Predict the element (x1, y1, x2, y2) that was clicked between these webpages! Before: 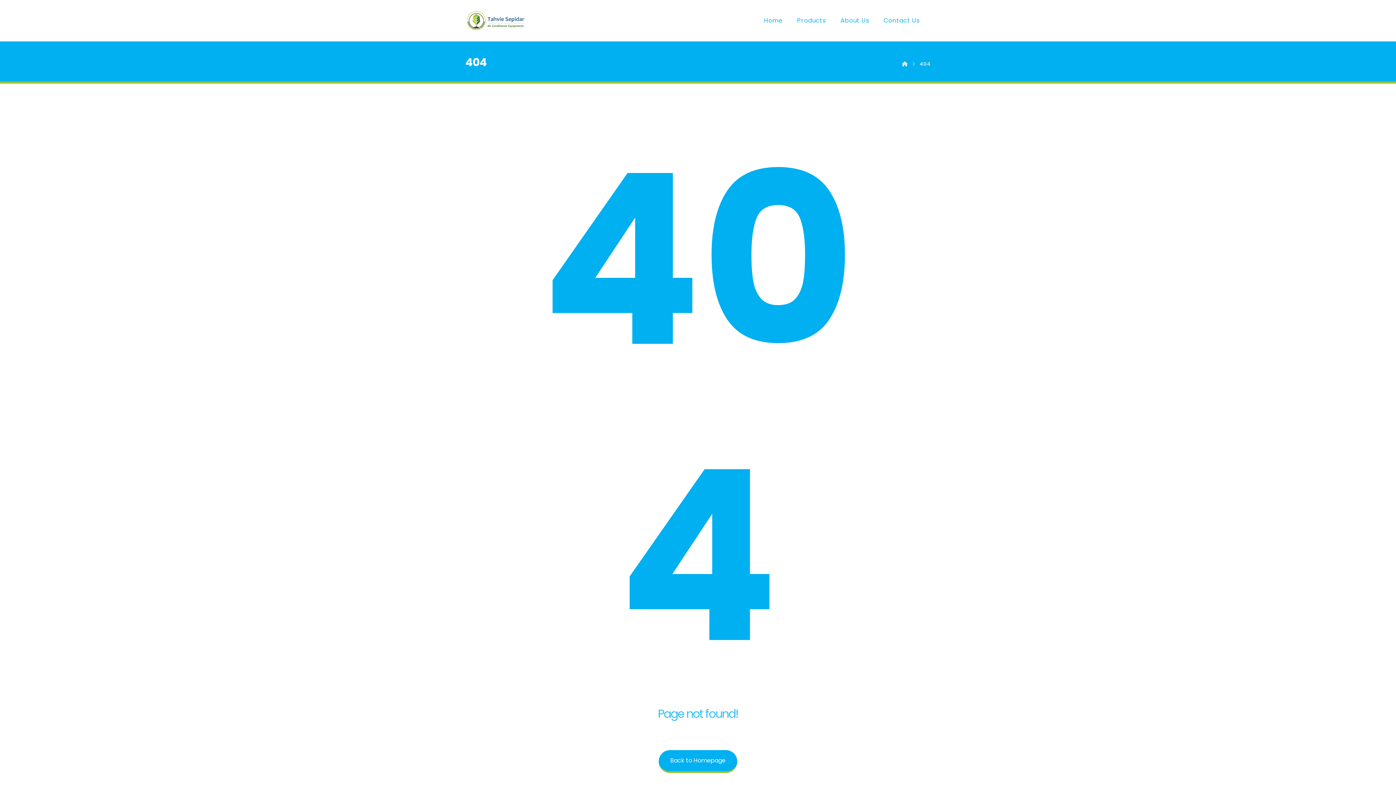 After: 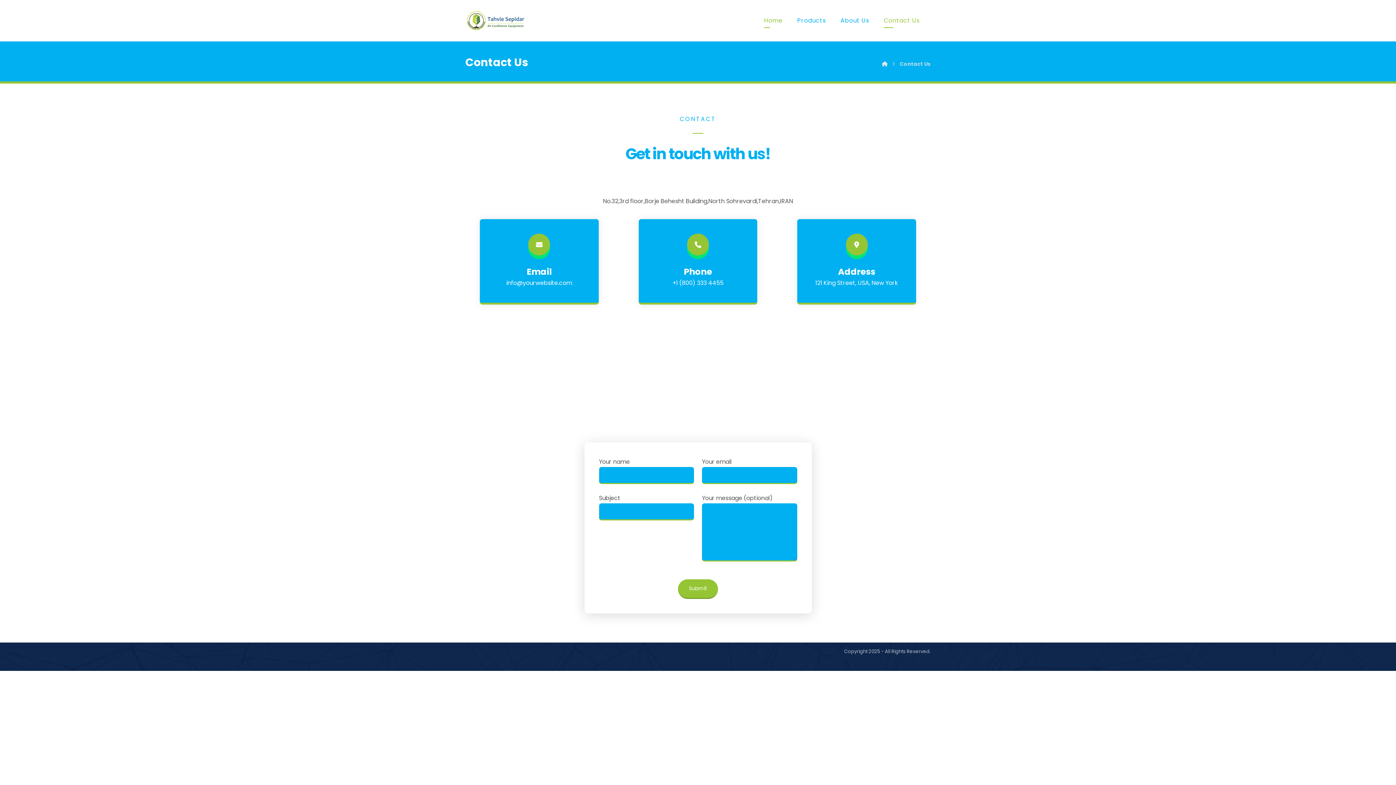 Action: label: Contact Us bbox: (878, 13, 925, 28)